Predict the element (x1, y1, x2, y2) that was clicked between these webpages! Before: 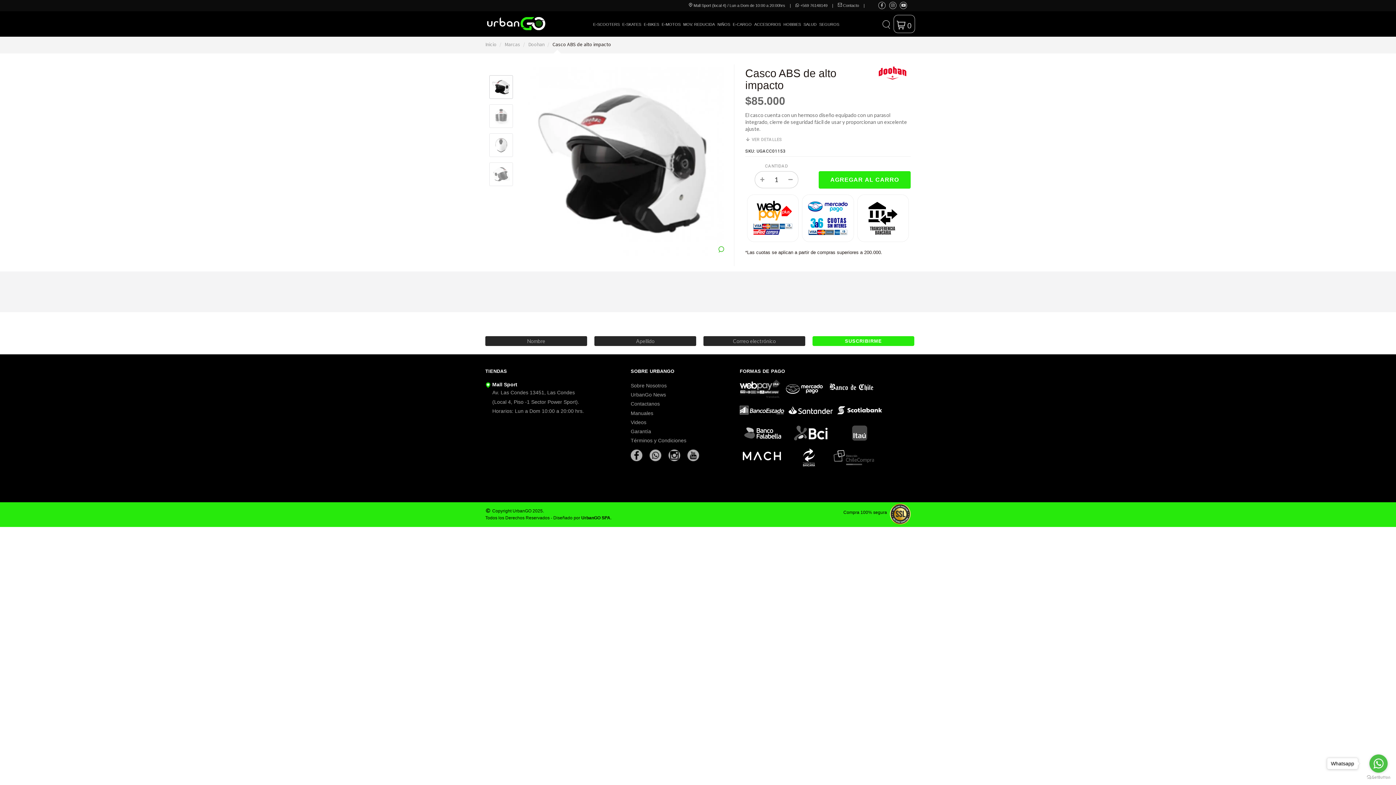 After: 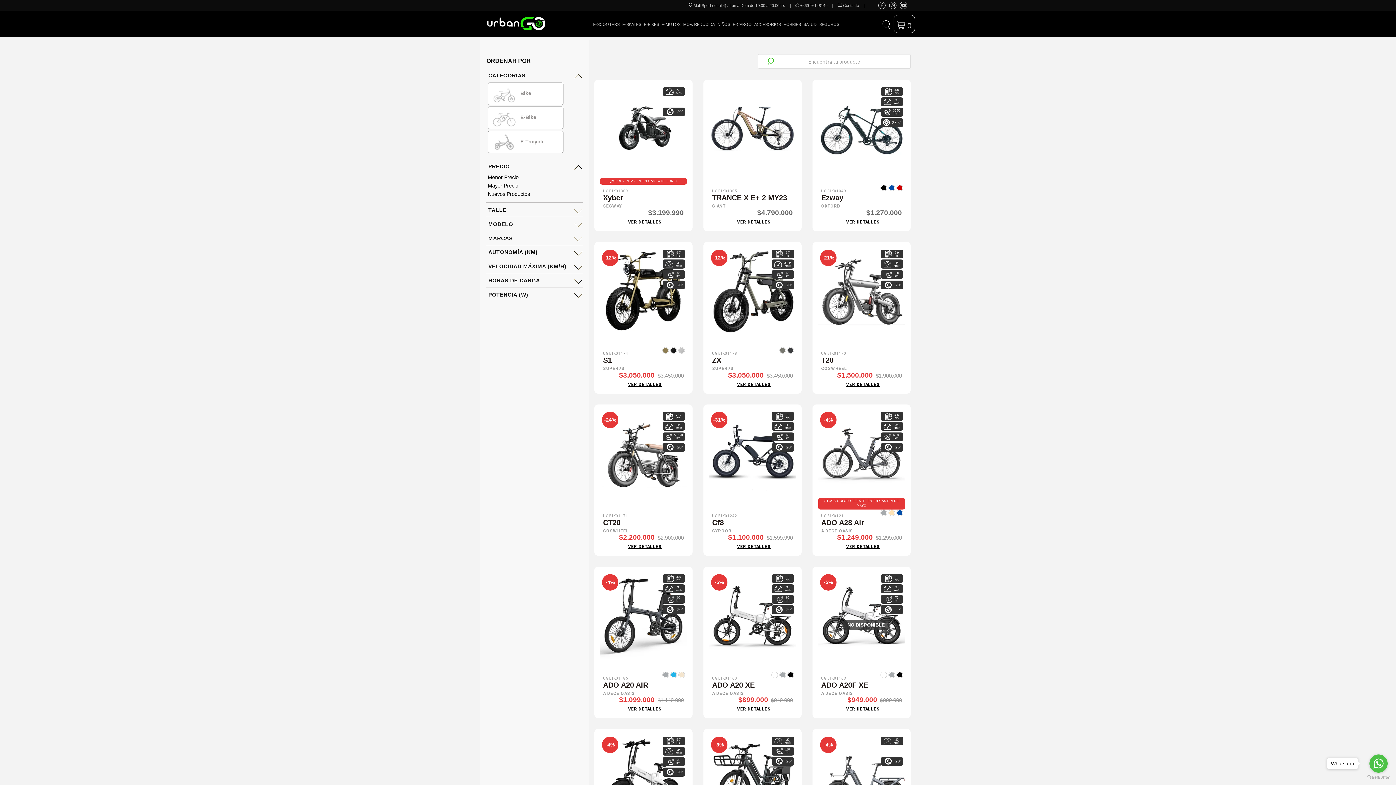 Action: label: E-BIKES bbox: (643, 11, 659, 36)